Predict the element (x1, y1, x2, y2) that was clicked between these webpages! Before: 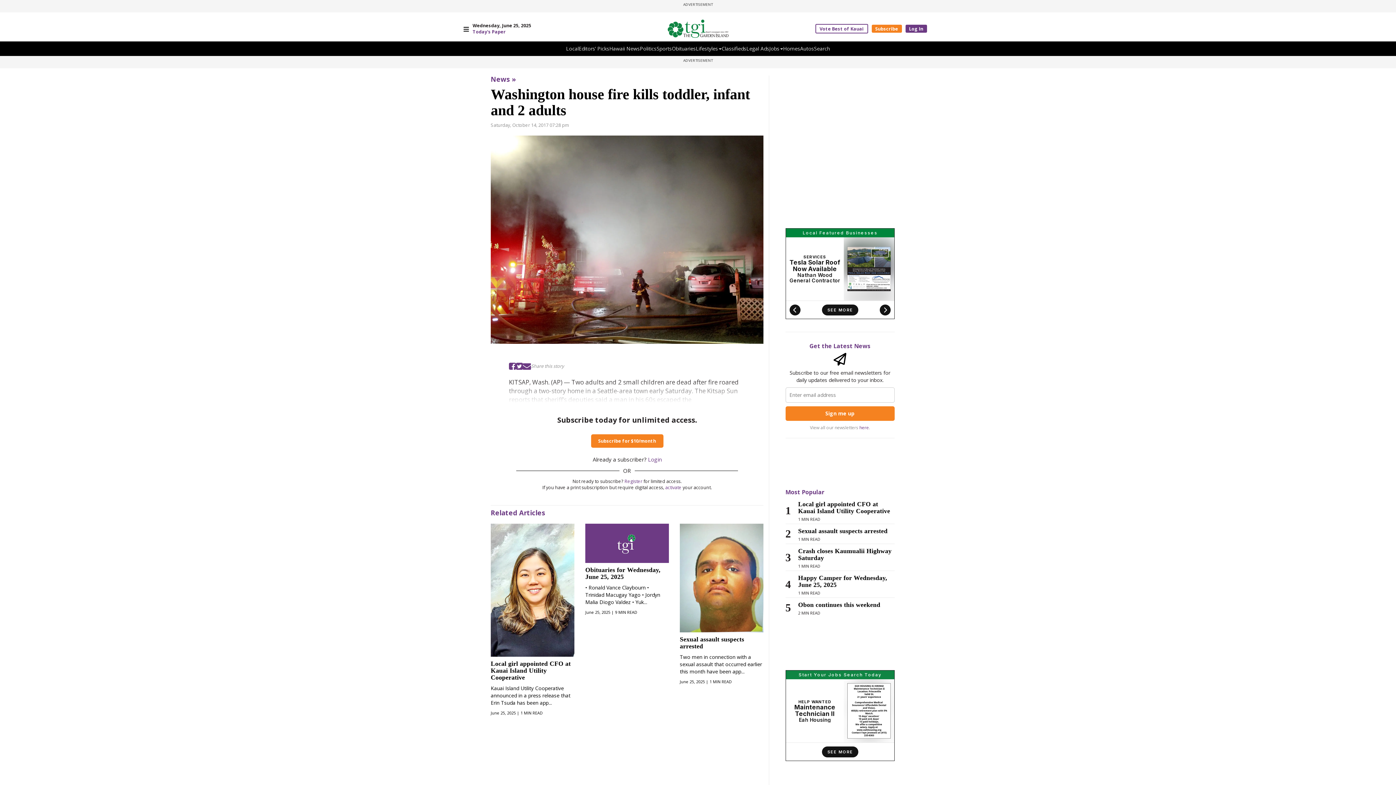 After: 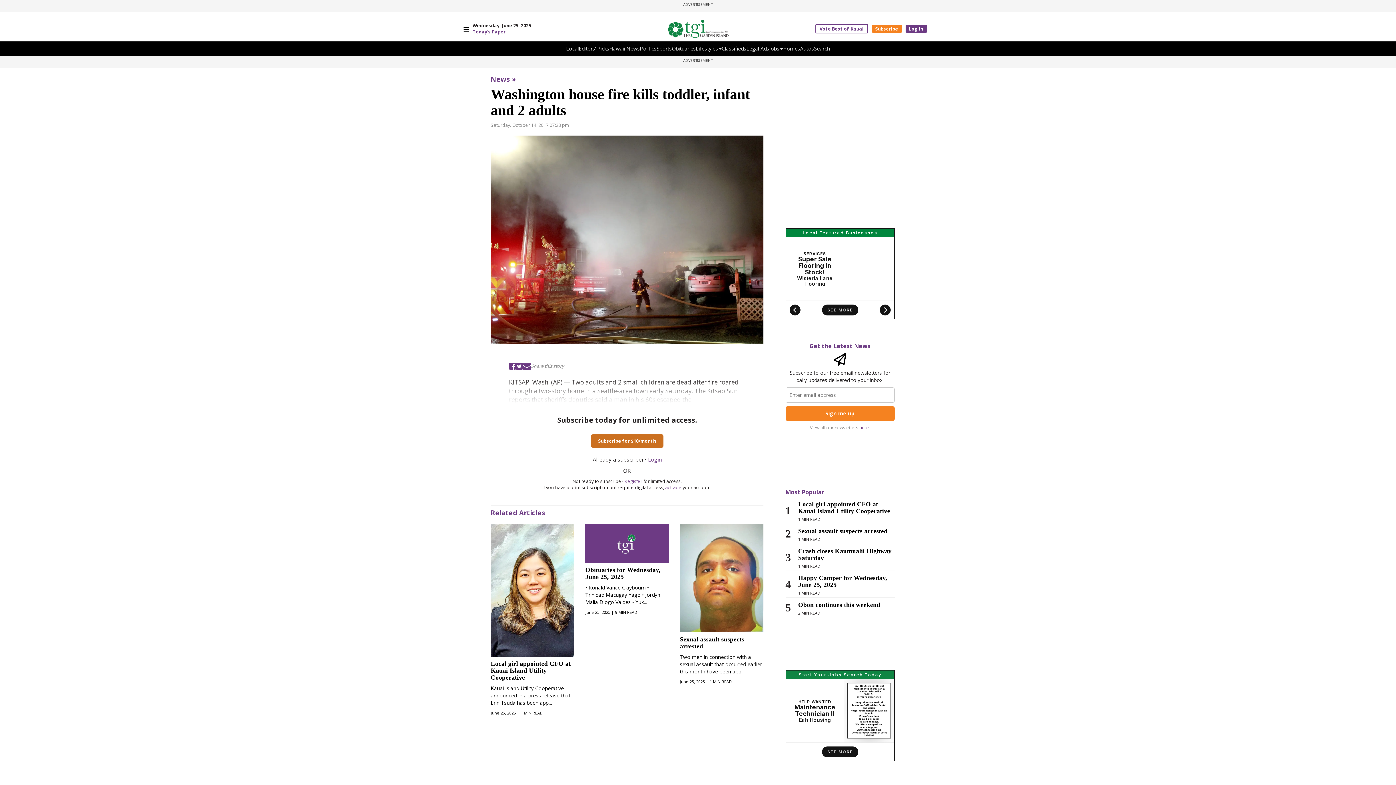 Action: bbox: (591, 434, 663, 447) label: Subscribe for $10/month